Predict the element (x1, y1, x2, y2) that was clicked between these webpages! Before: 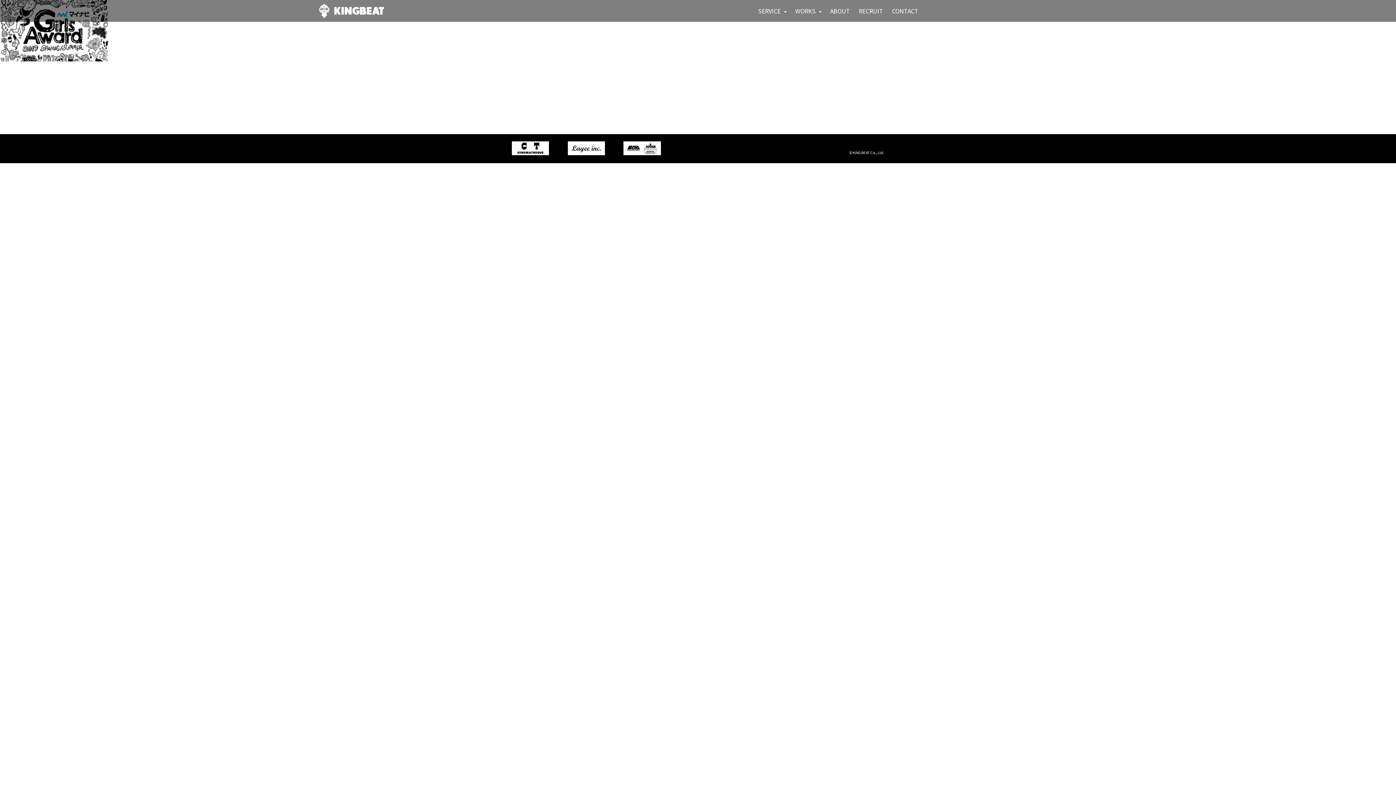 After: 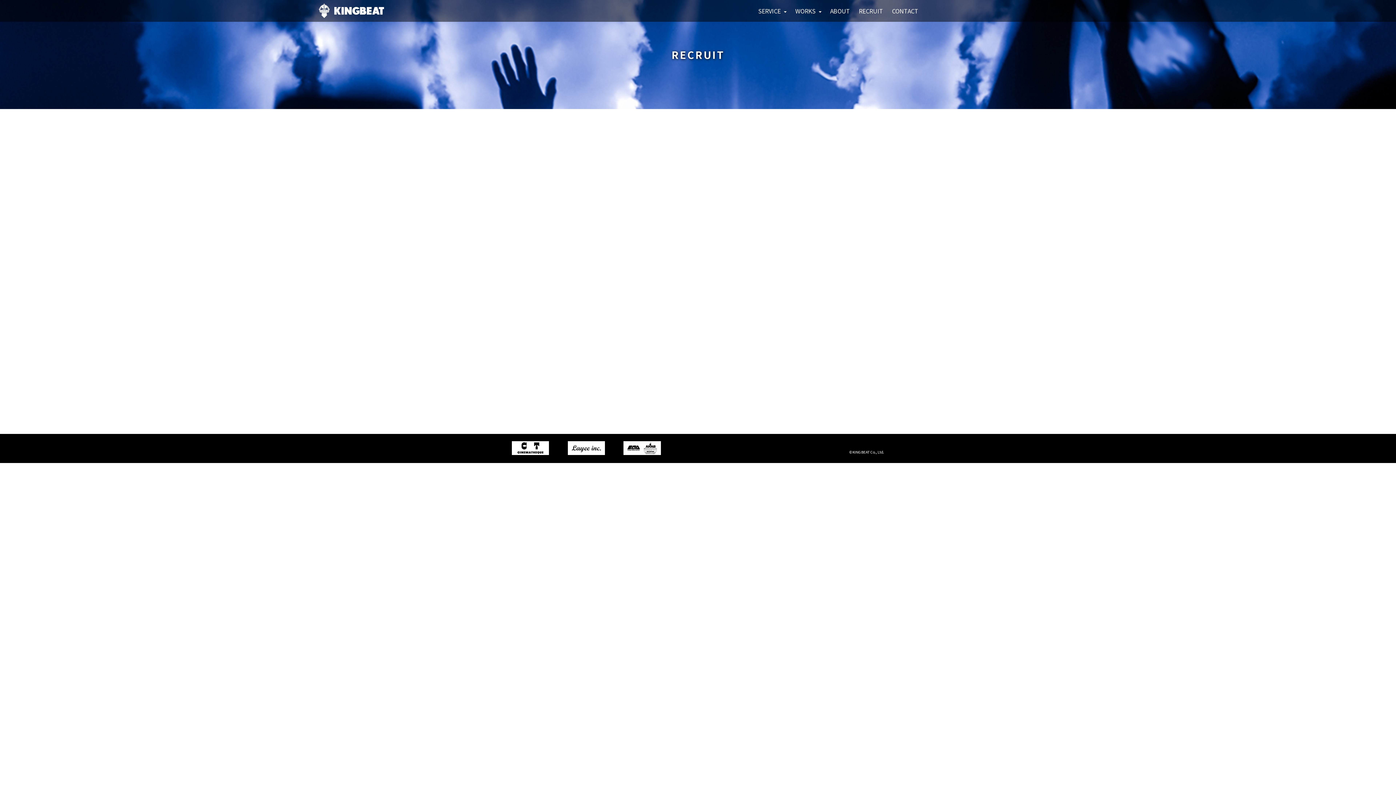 Action: label: RECRUIT bbox: (859, 6, 883, 15)